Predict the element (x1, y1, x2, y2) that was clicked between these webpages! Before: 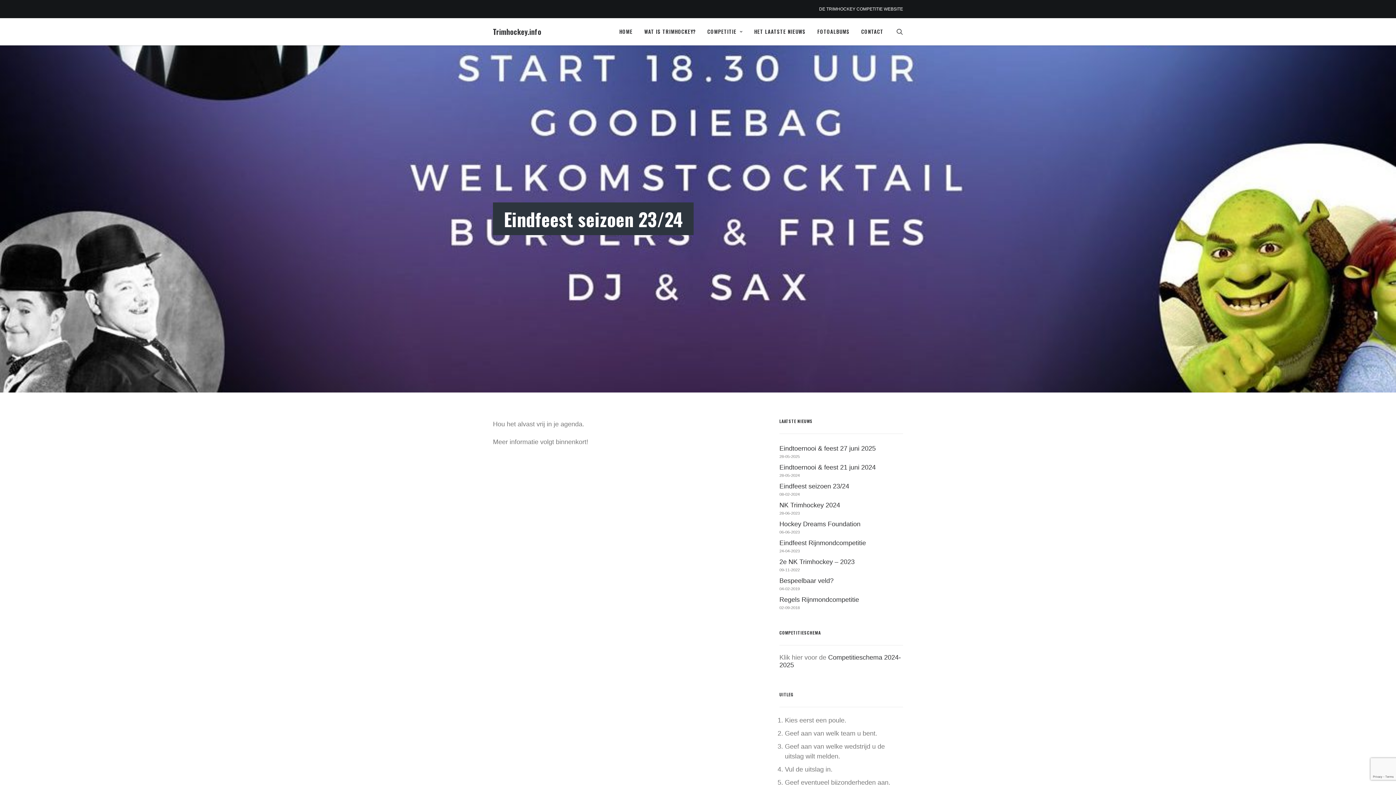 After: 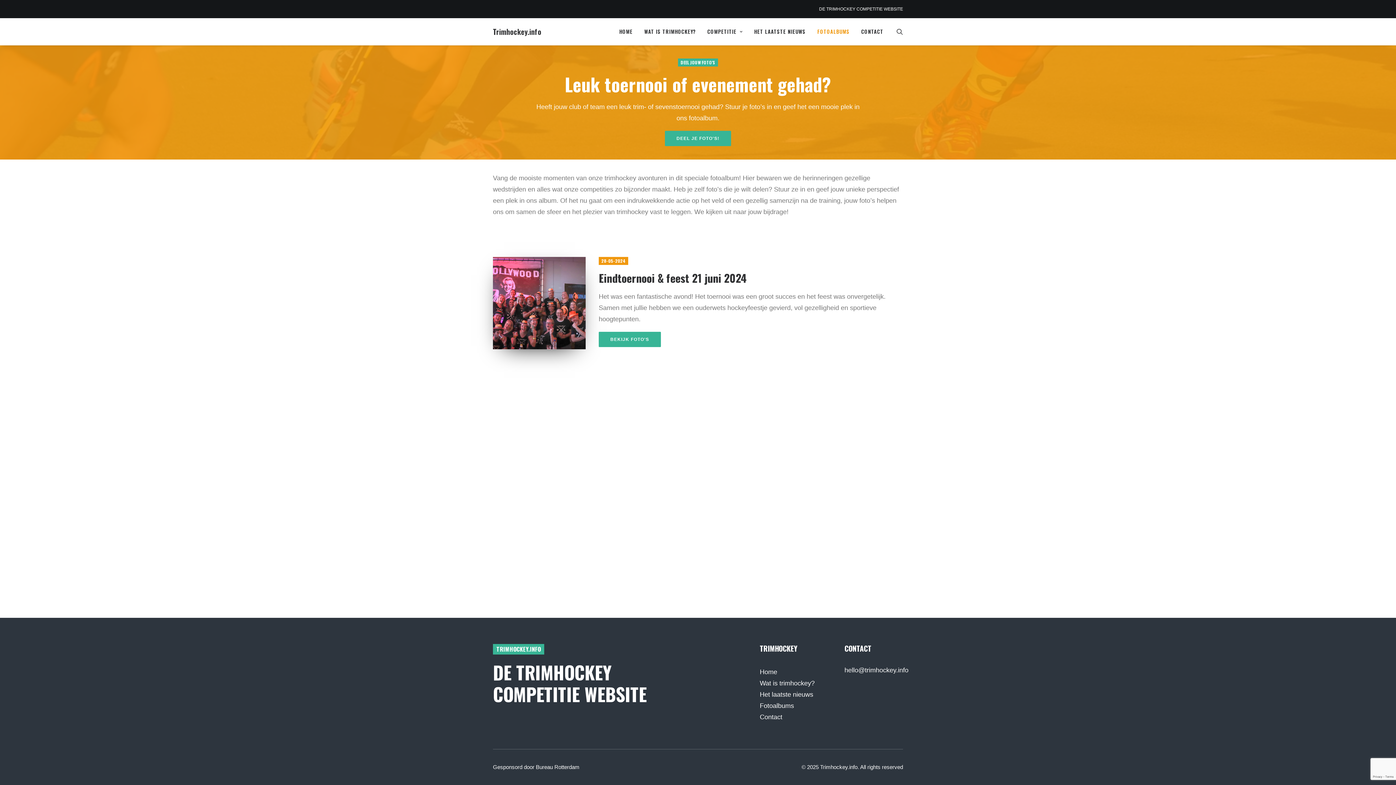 Action: bbox: (812, 18, 854, 45) label: FOTOALBUMS